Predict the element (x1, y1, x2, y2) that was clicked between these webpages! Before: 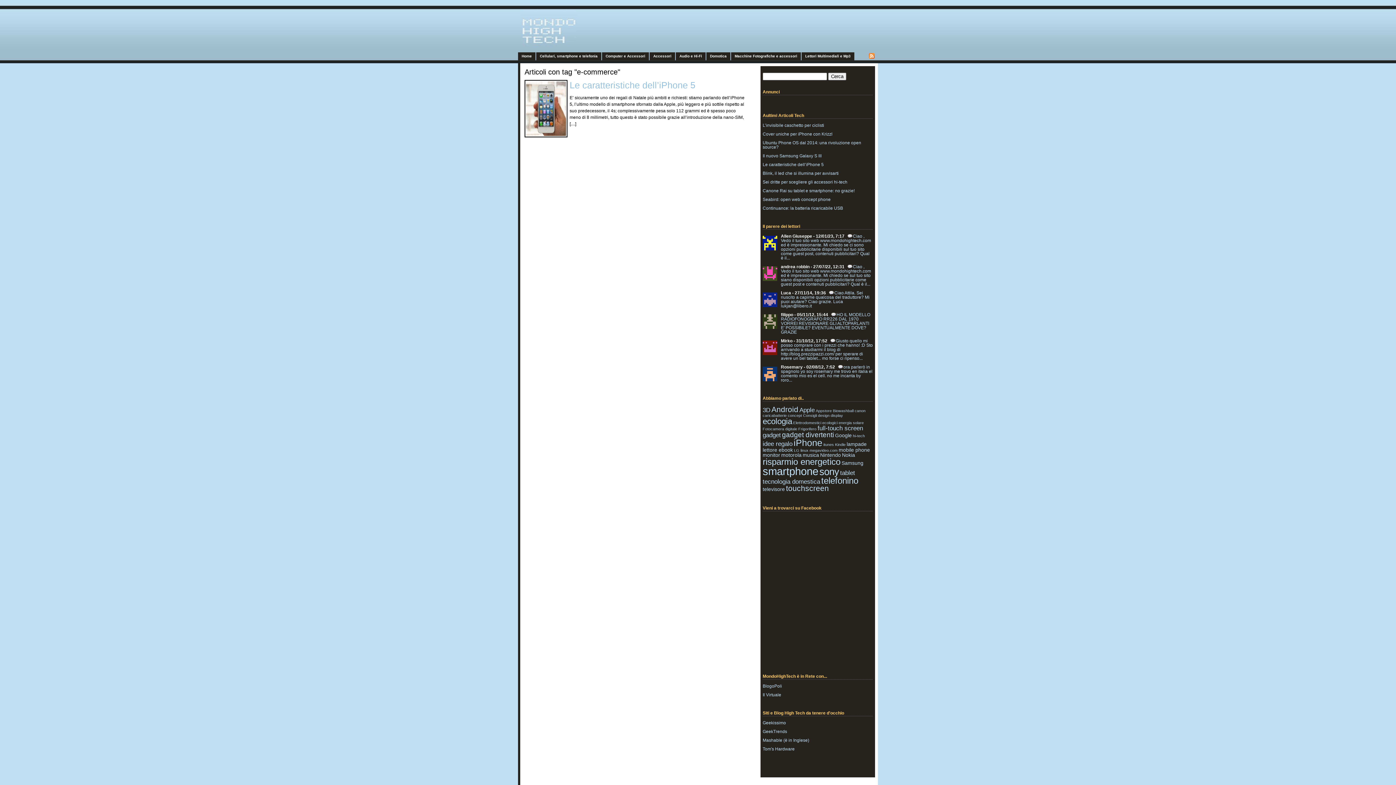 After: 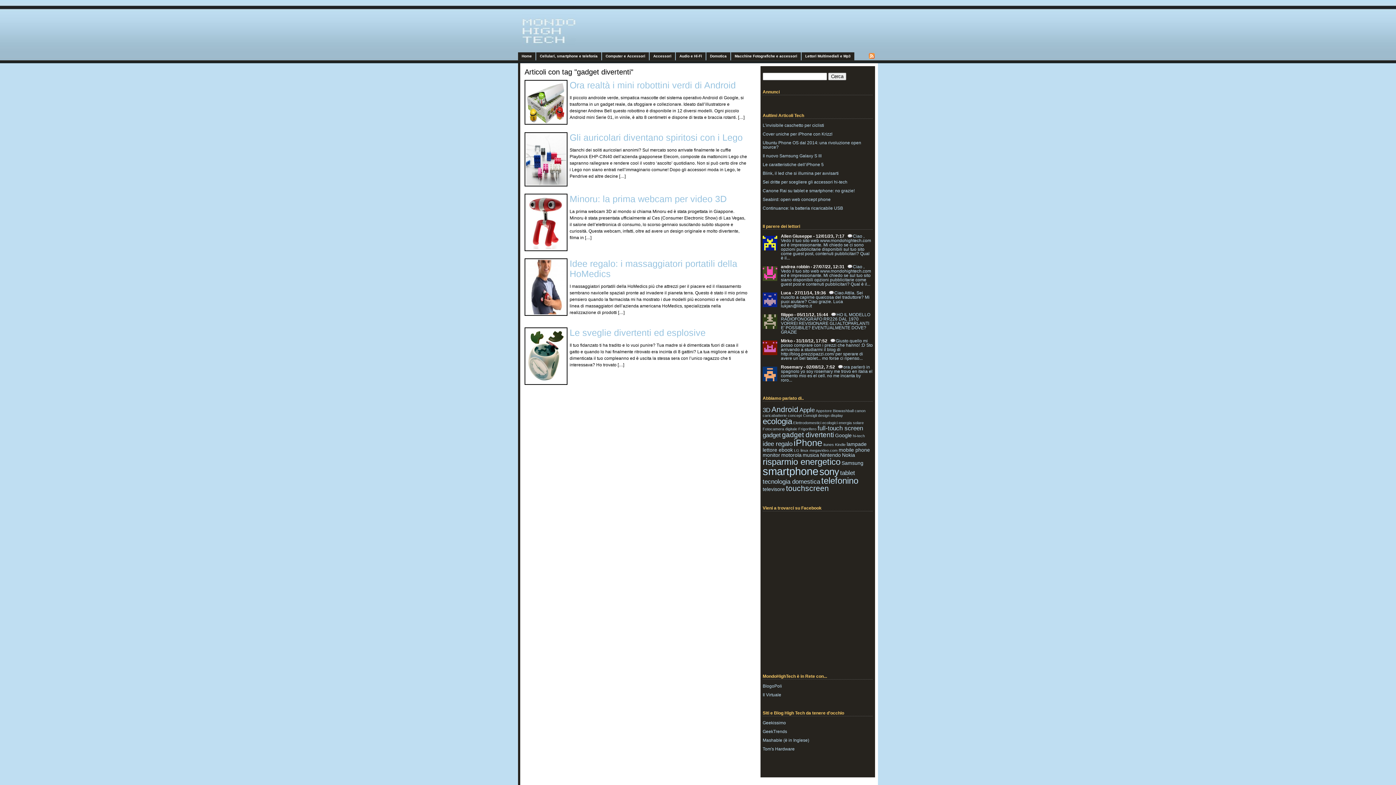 Action: label: gadget divertenti (5 elementi) bbox: (782, 431, 834, 438)